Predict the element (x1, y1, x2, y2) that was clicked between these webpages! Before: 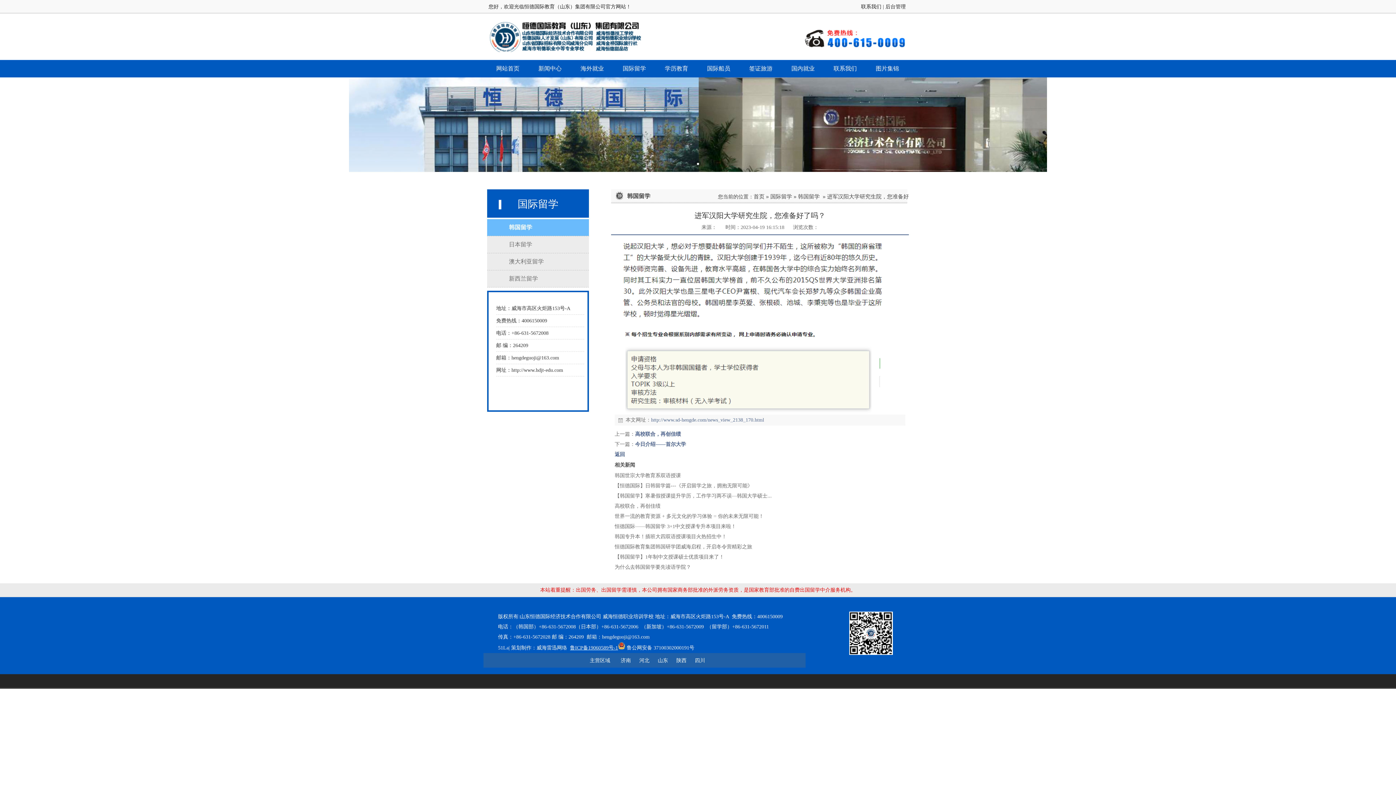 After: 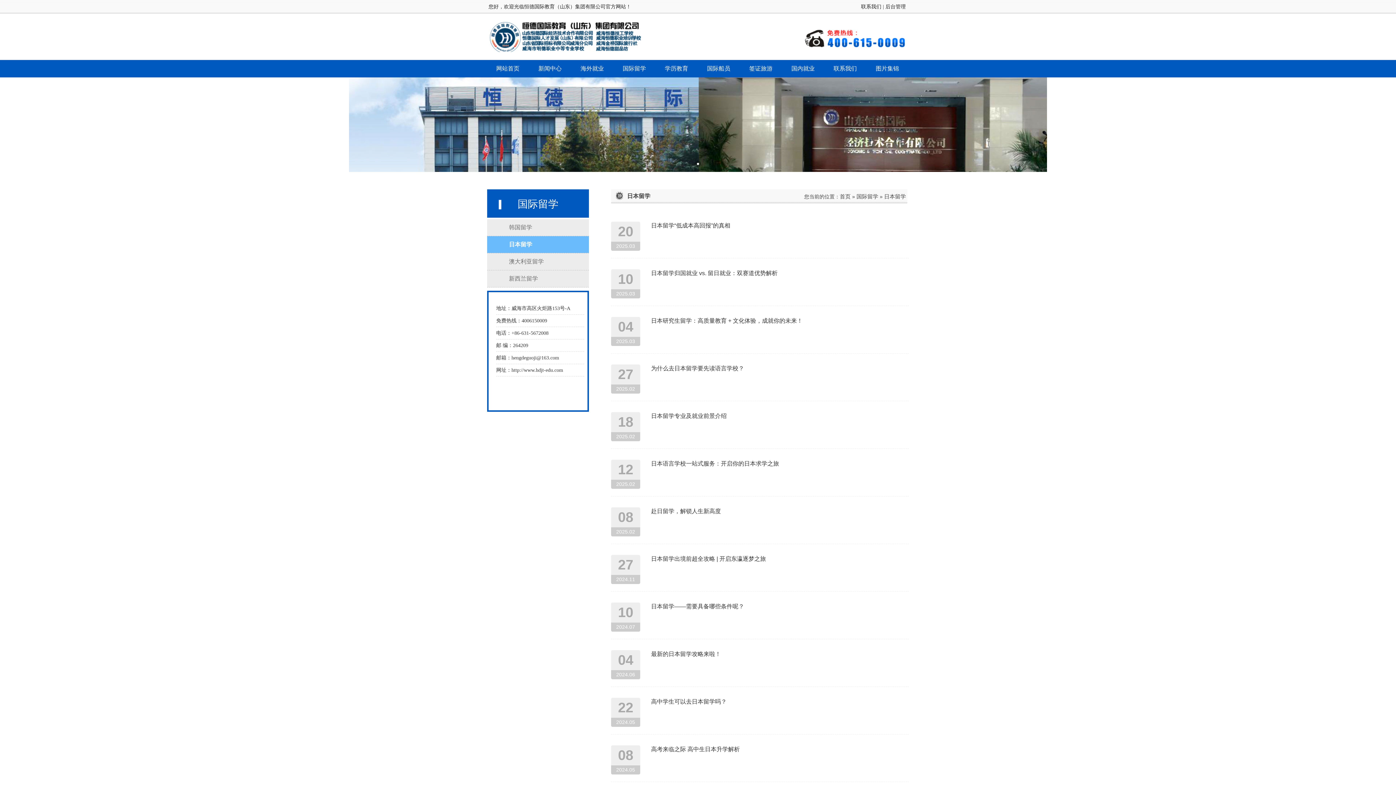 Action: label: 日本留学 bbox: (487, 236, 589, 253)